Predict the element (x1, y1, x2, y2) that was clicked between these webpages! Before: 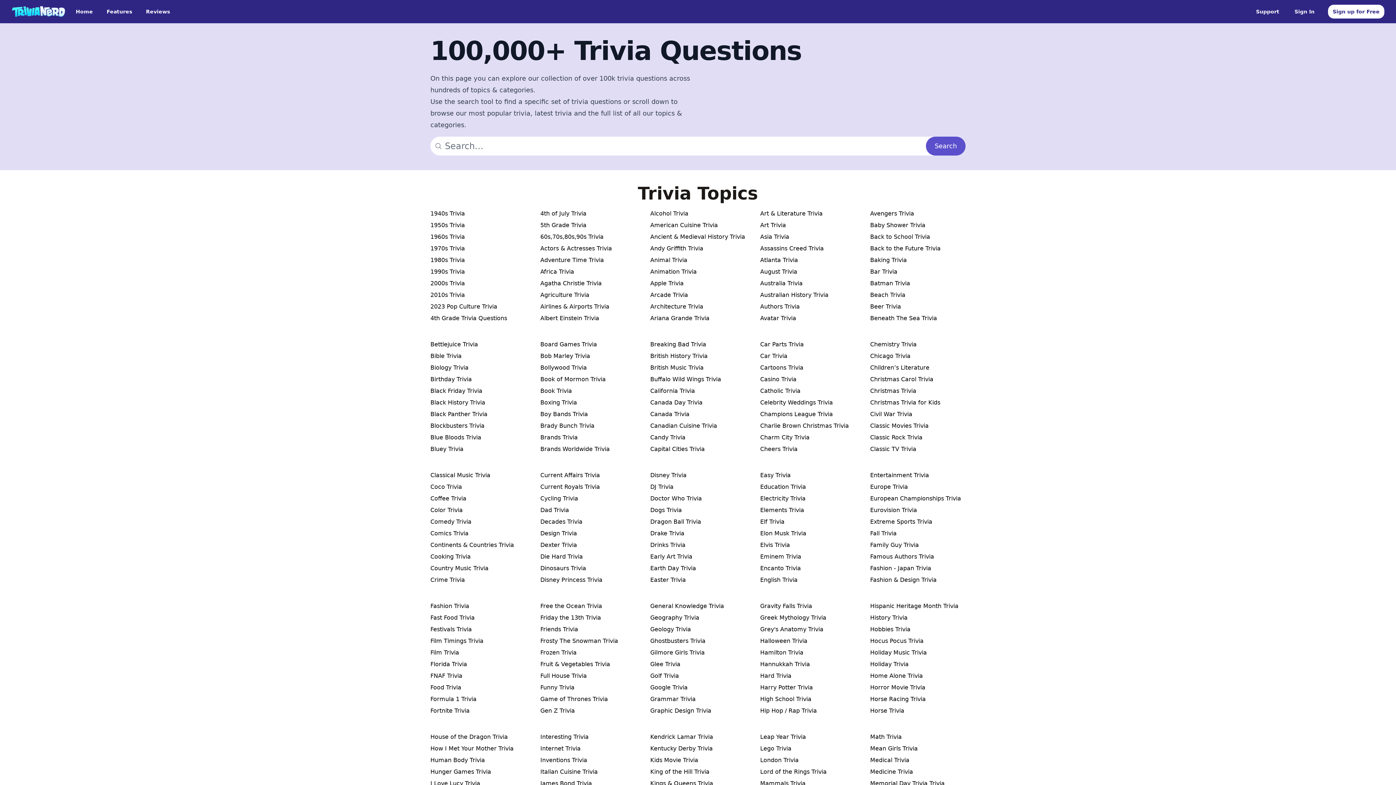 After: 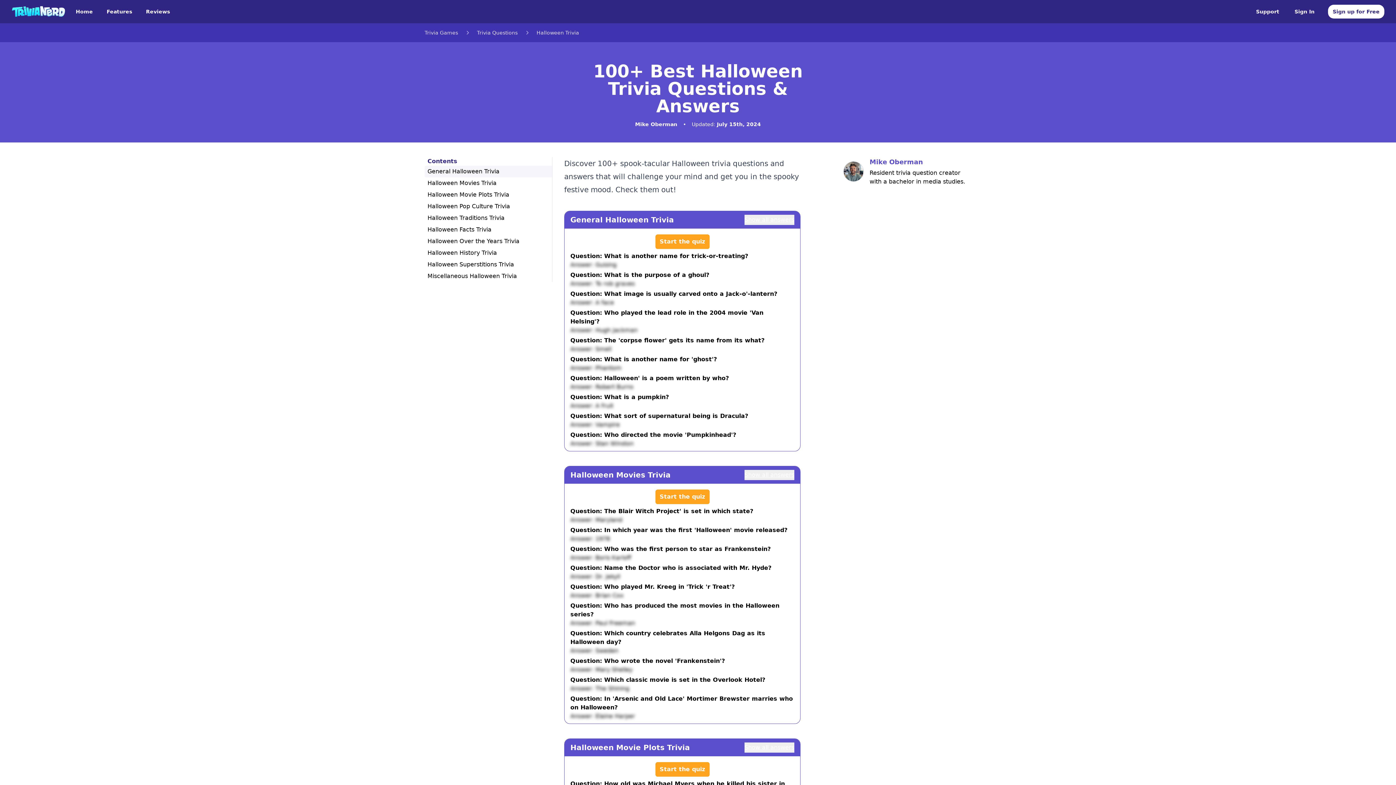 Action: label: Halloween Trivia bbox: (757, 635, 858, 647)